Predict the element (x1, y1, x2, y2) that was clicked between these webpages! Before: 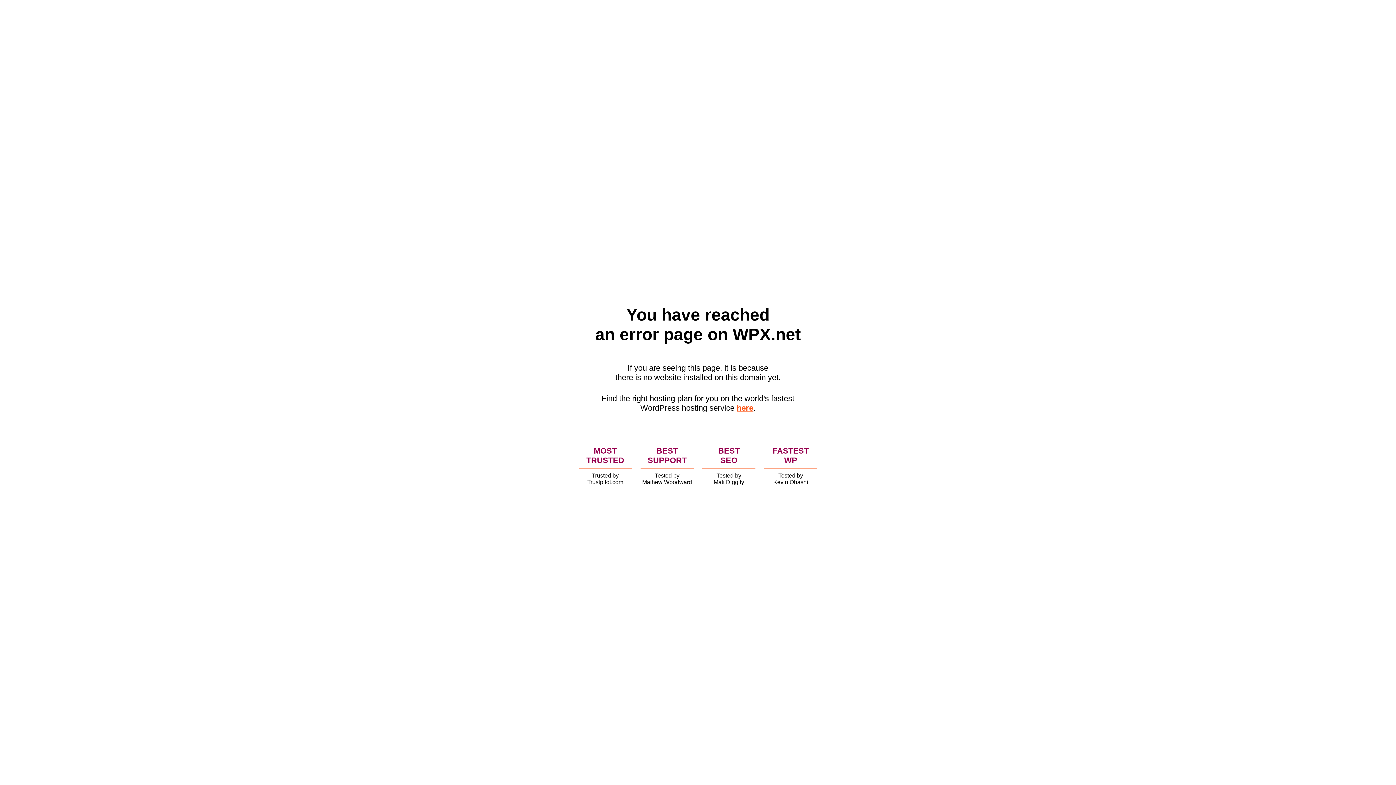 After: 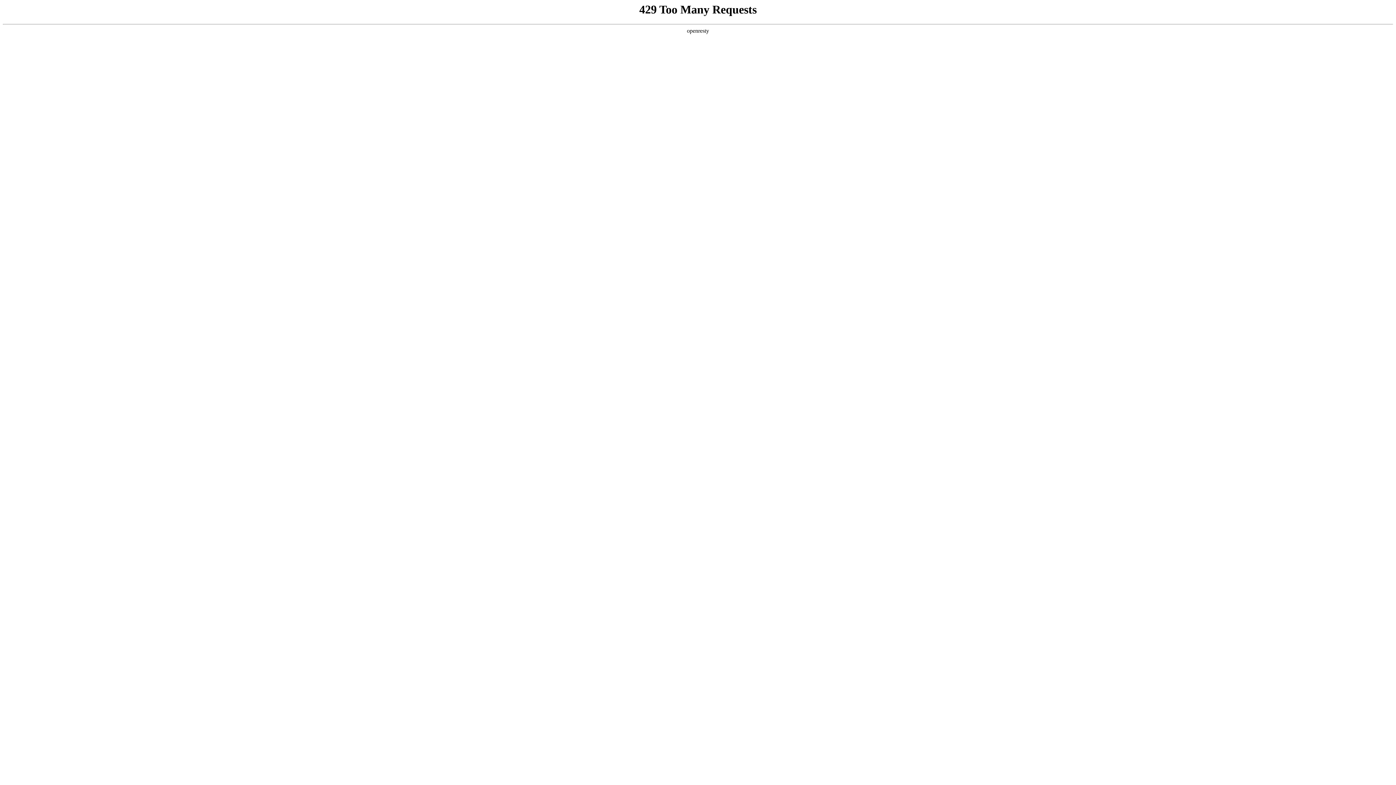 Action: bbox: (736, 403, 753, 412) label: here